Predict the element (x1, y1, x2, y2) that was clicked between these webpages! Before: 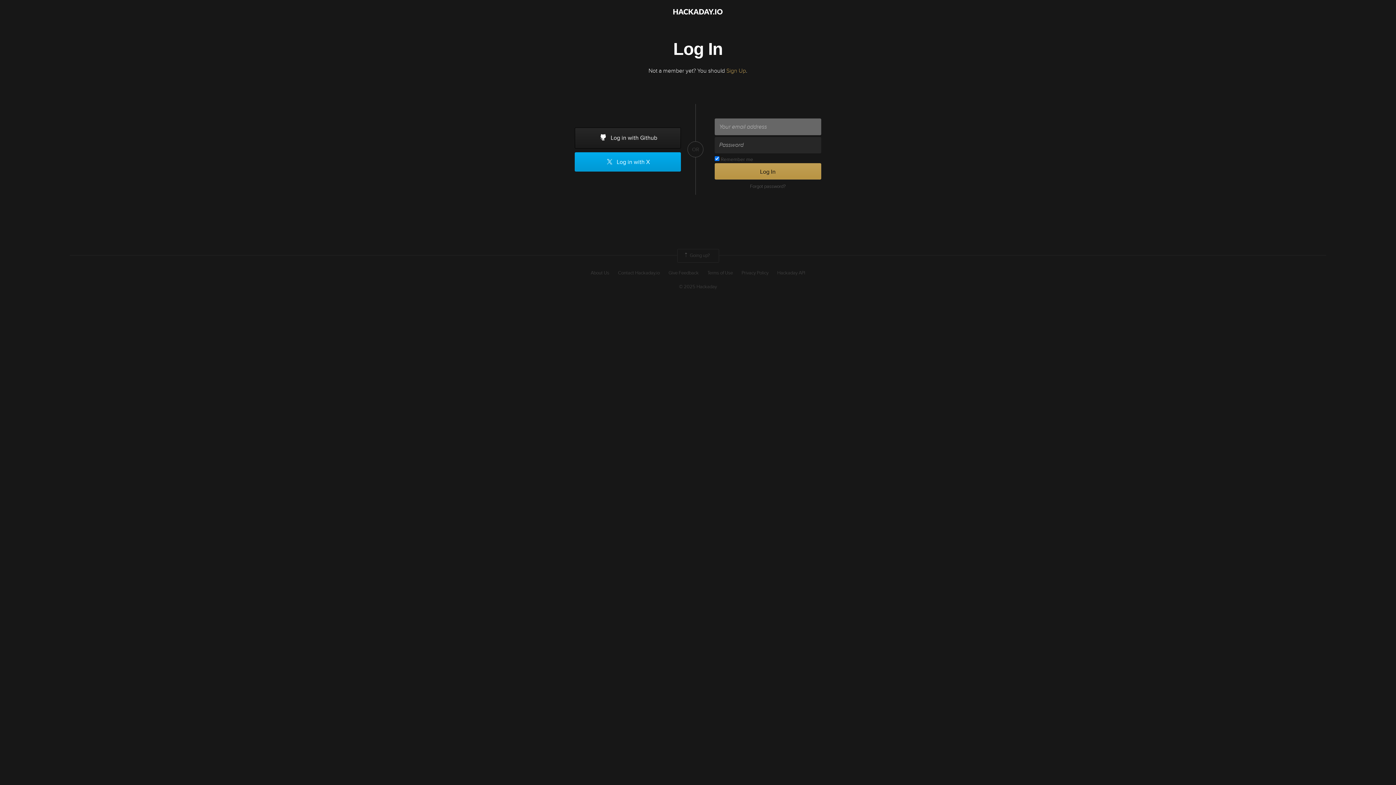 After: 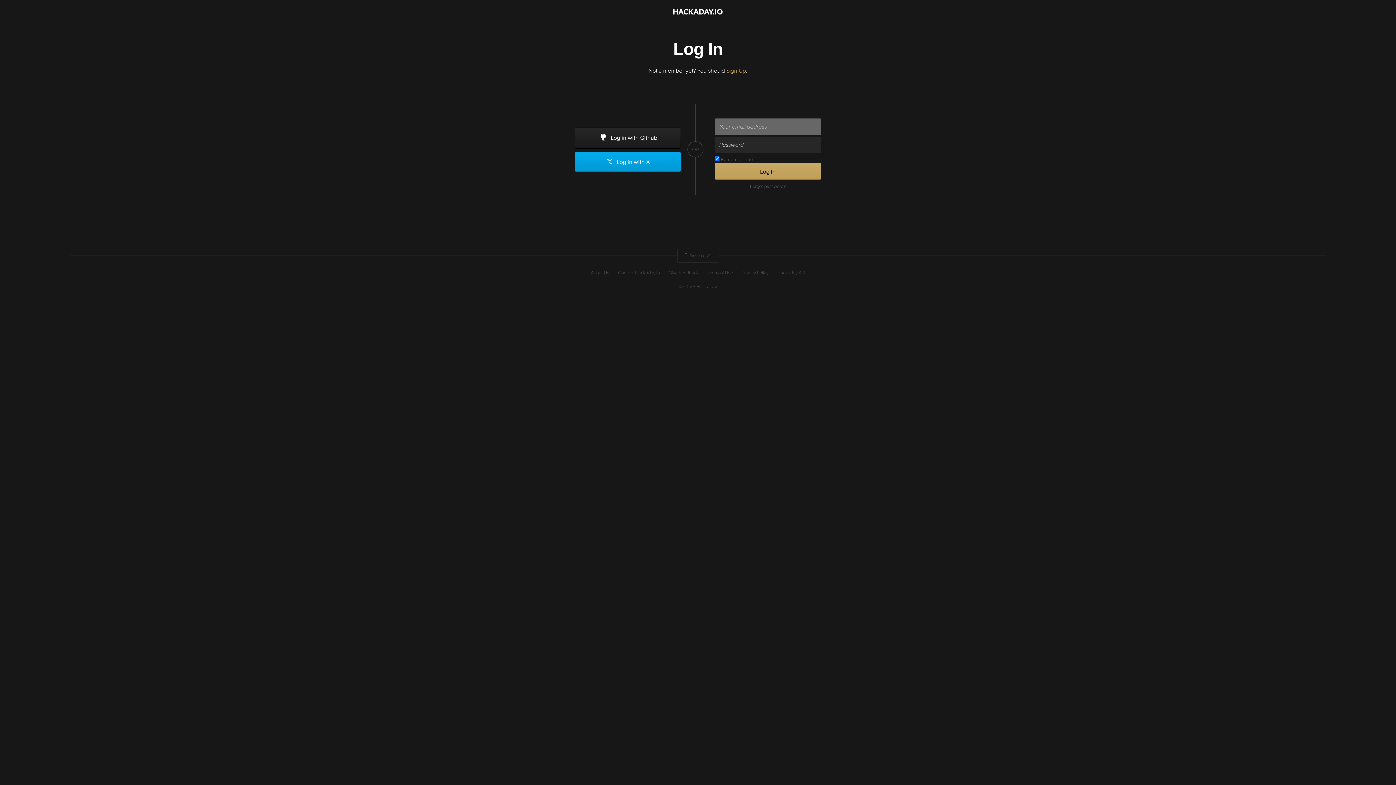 Action: bbox: (714, 163, 821, 179) label: Log In